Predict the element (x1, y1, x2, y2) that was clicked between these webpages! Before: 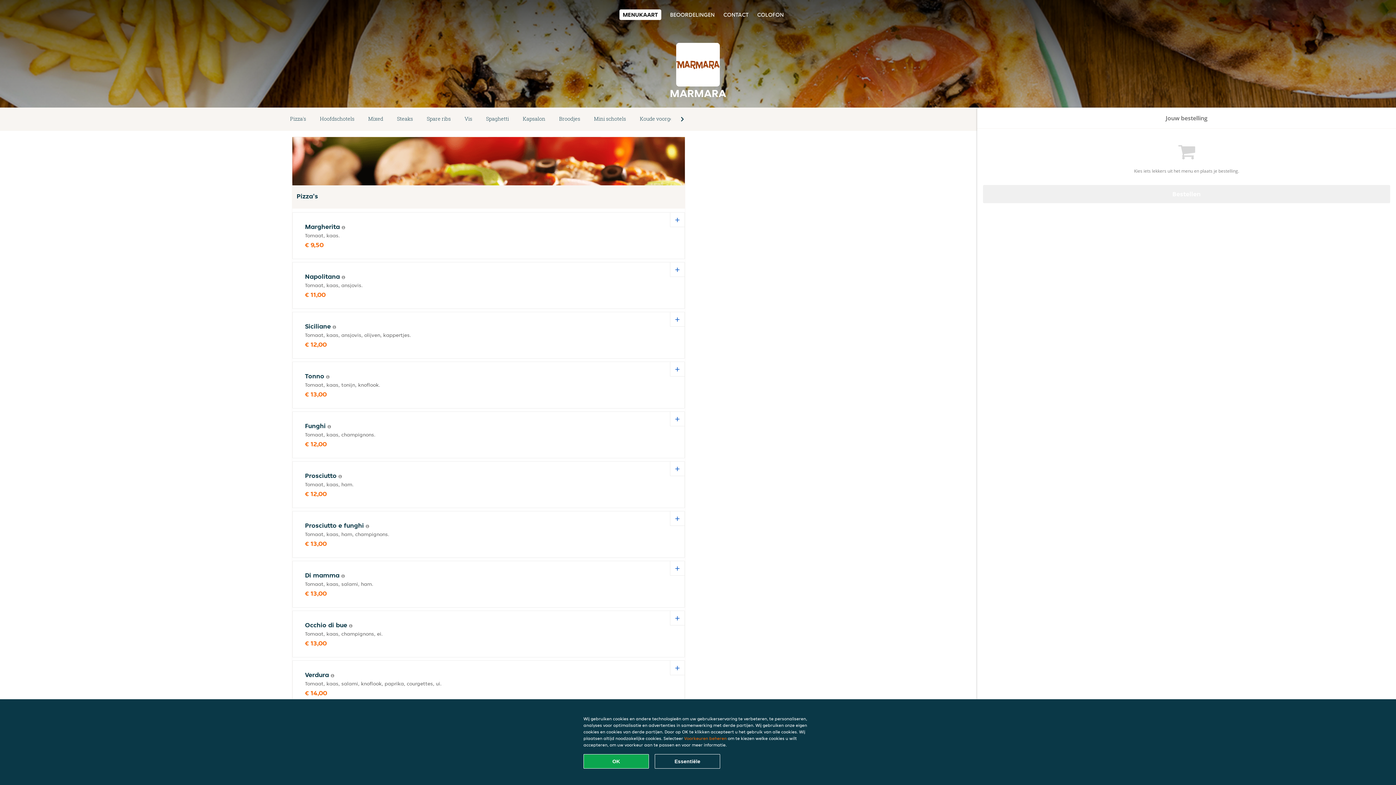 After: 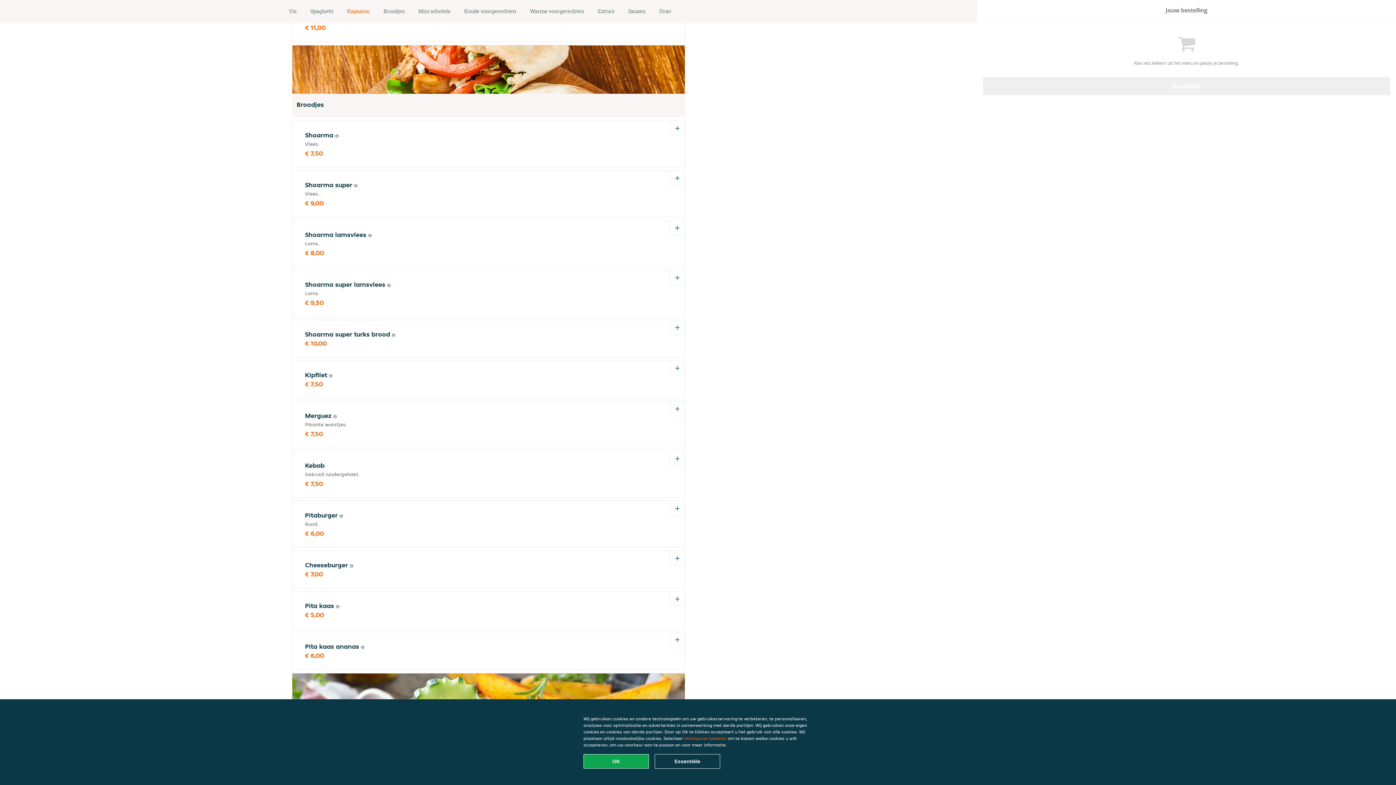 Action: label: Kapsalon bbox: (516, 114, 552, 124)